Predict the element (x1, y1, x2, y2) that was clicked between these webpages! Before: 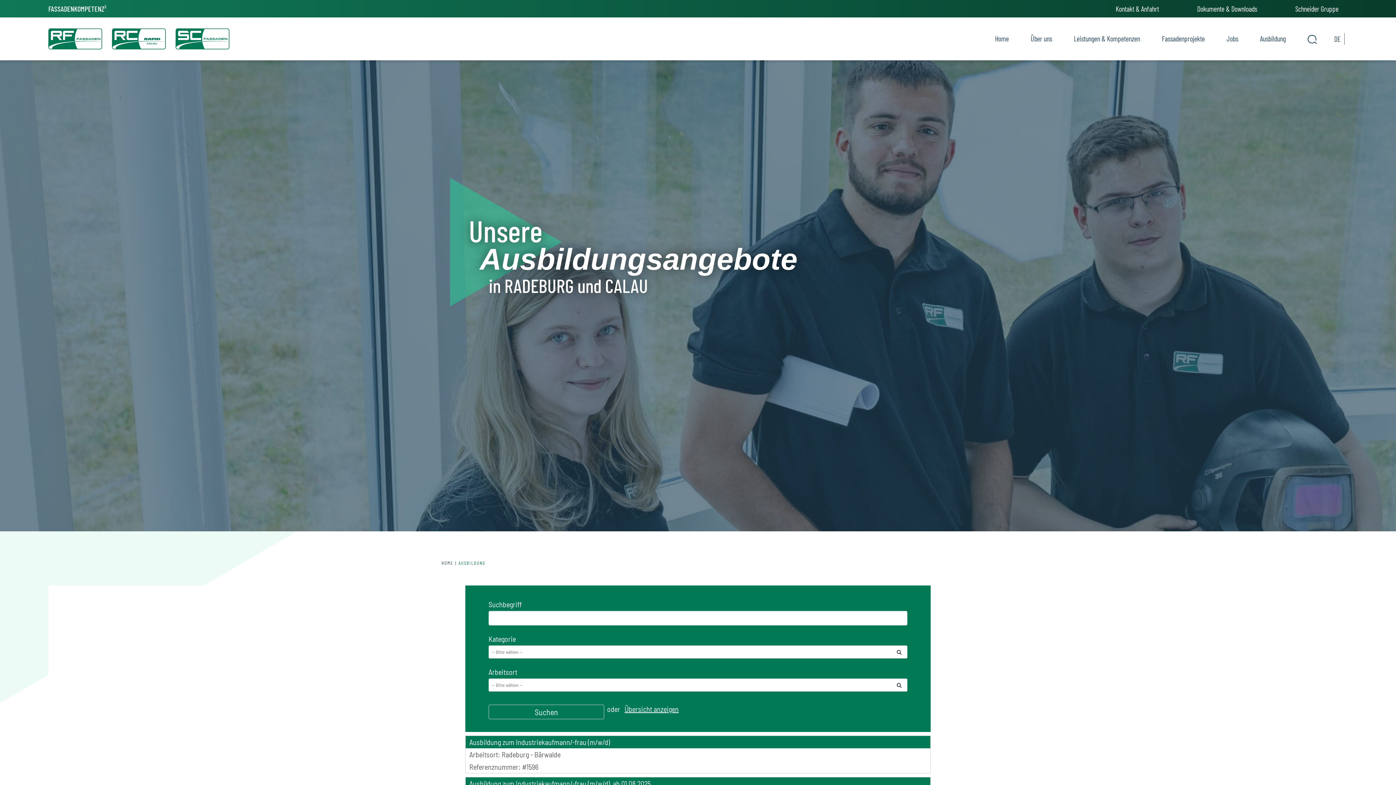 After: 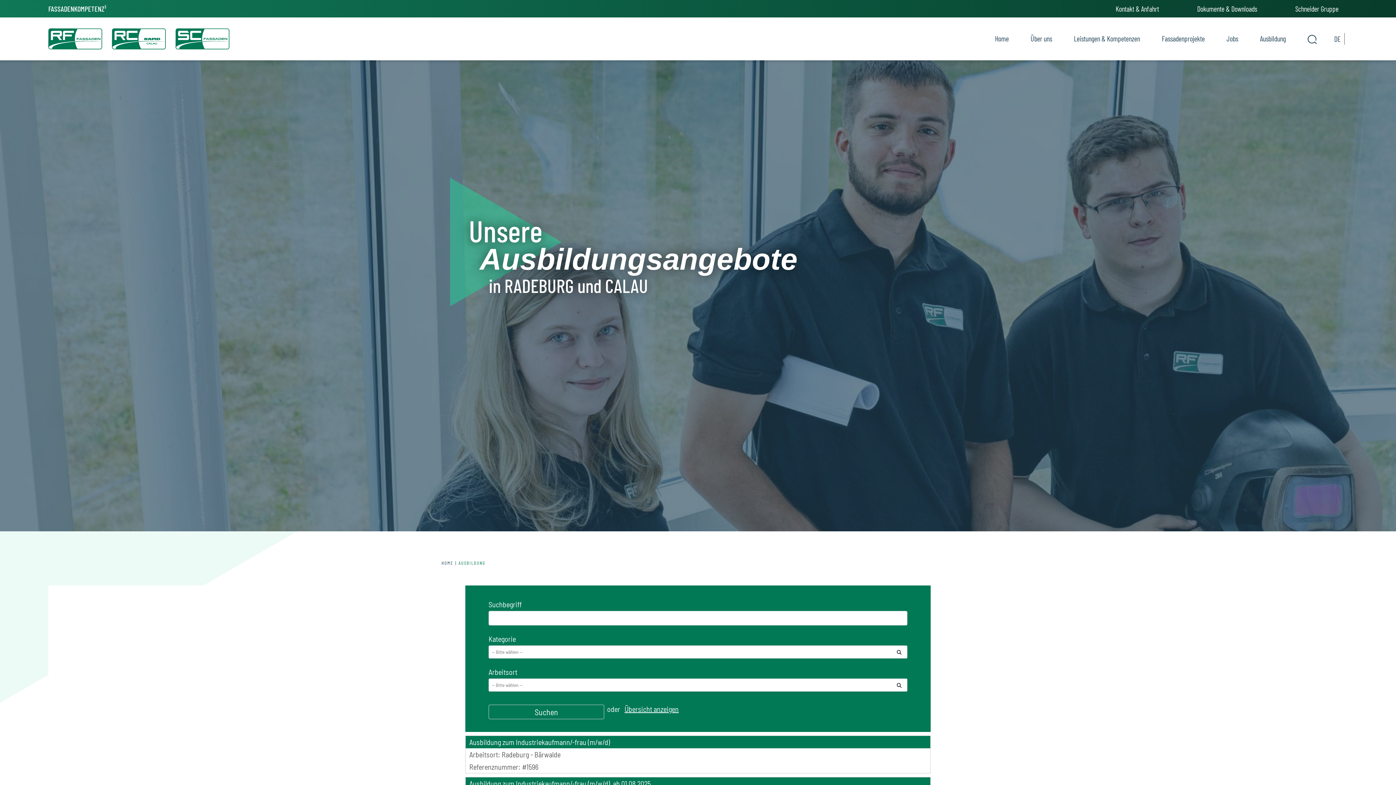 Action: bbox: (1330, 33, 1345, 44) label: DE